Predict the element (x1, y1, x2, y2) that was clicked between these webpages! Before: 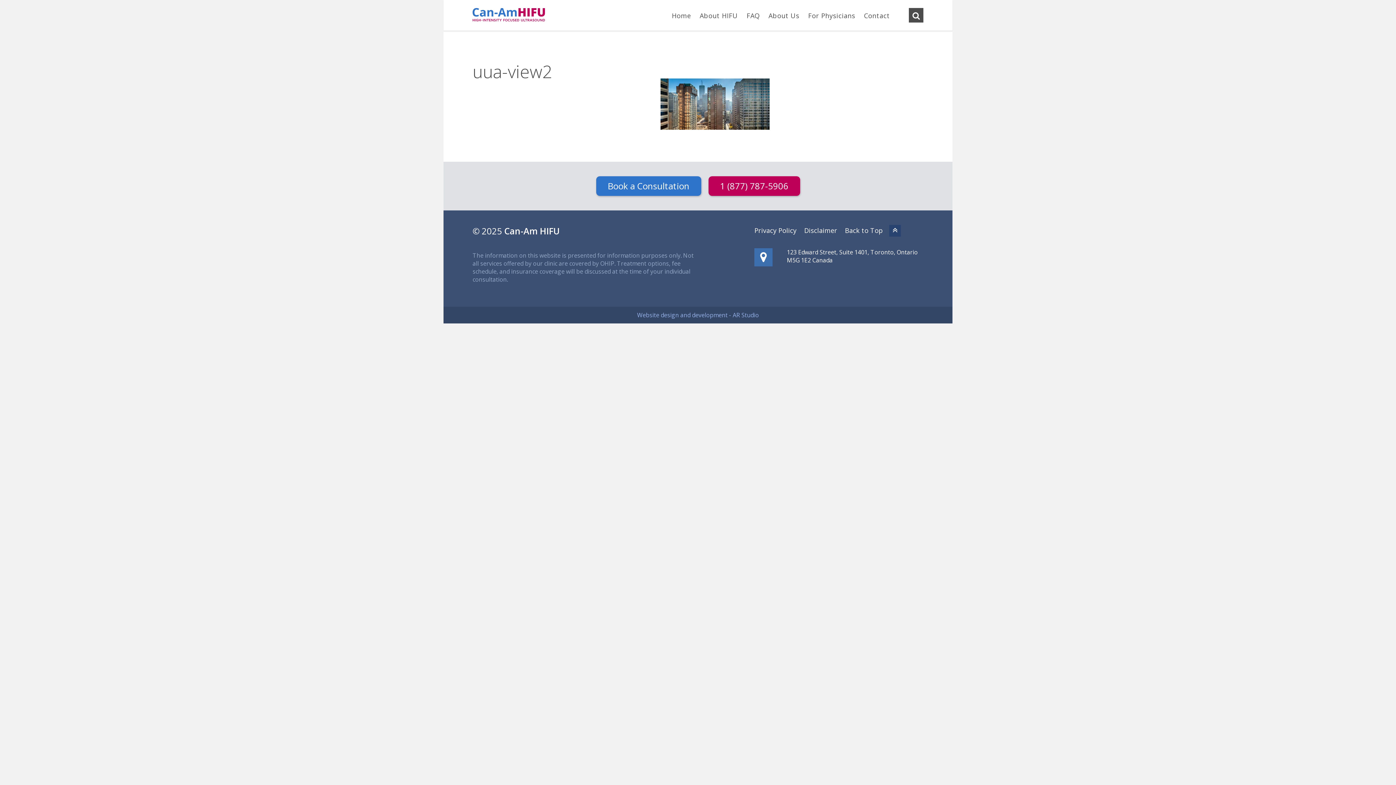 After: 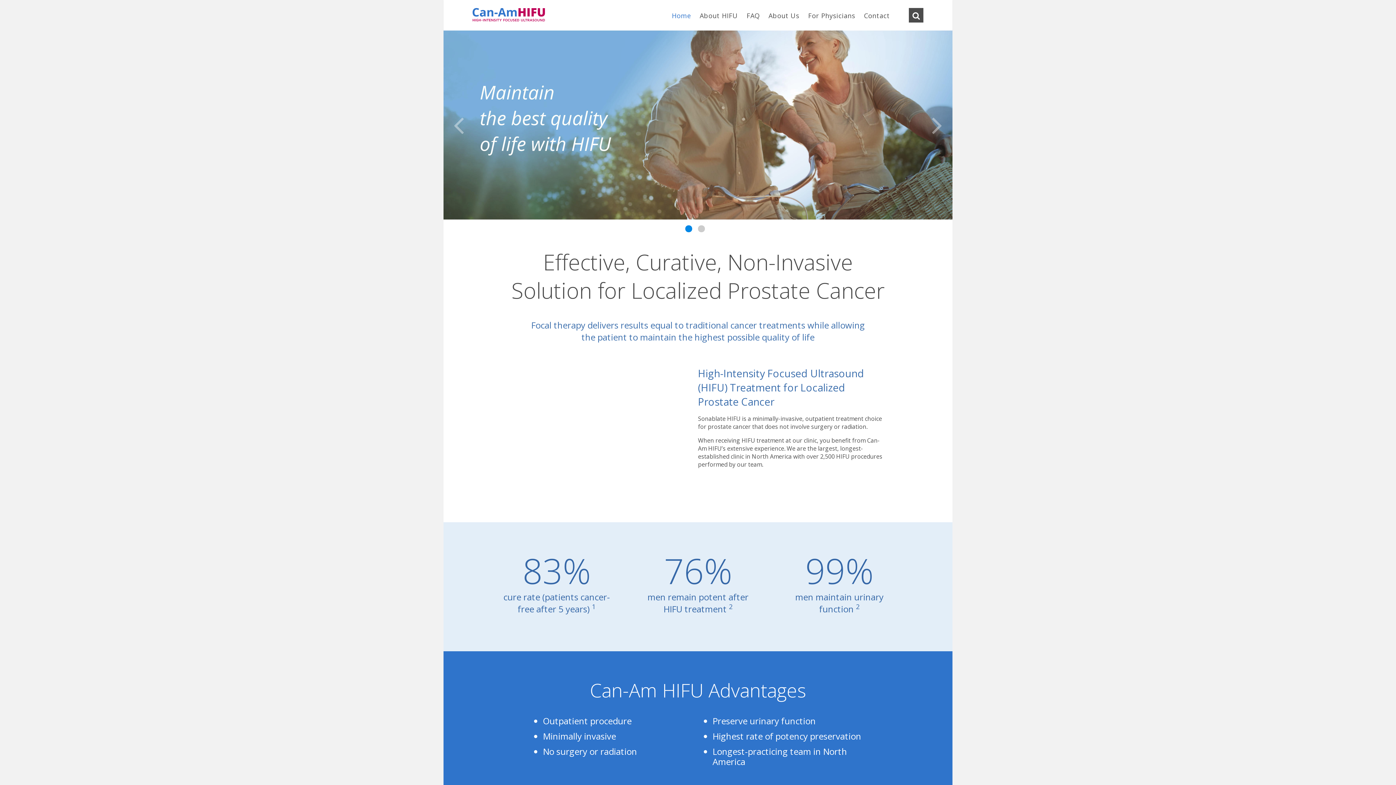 Action: bbox: (671, 11, 691, 19) label: Home